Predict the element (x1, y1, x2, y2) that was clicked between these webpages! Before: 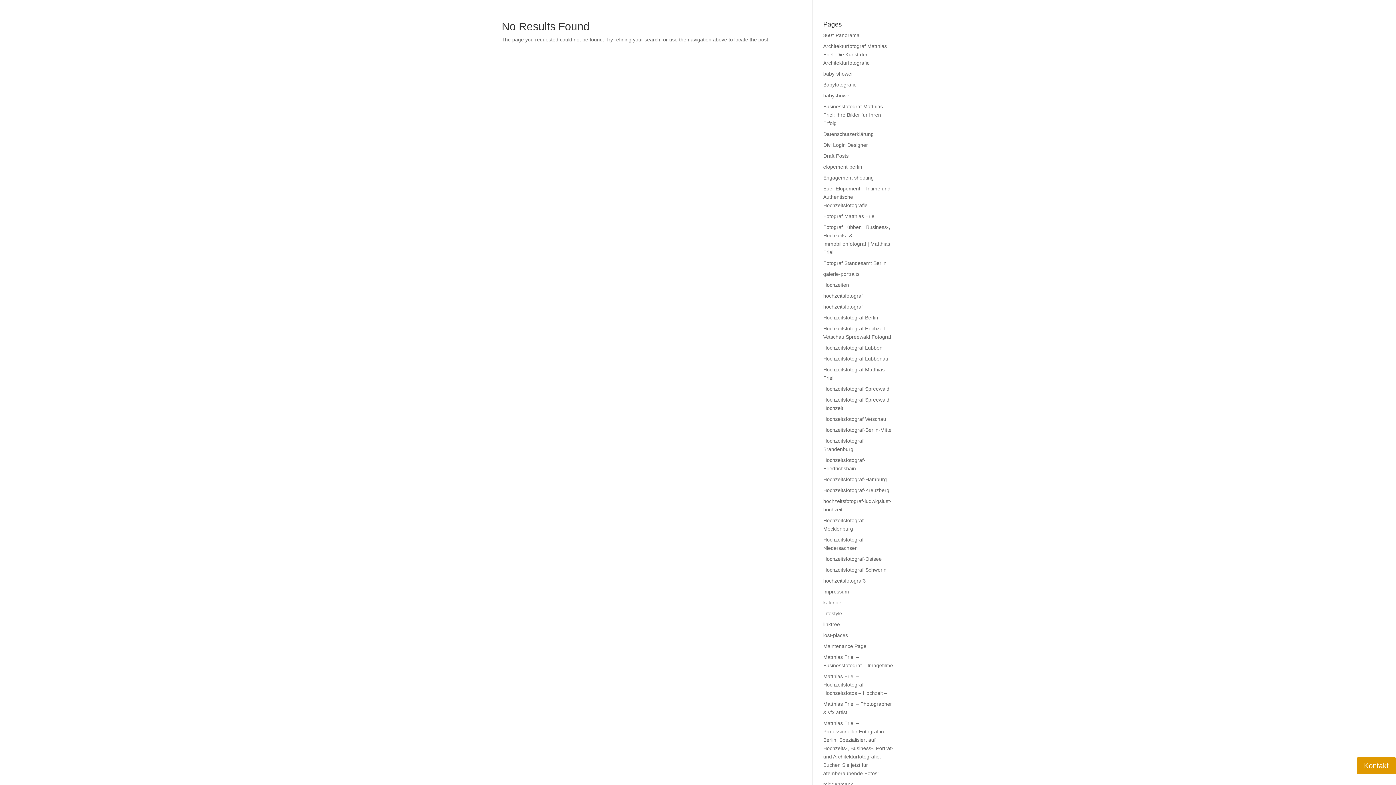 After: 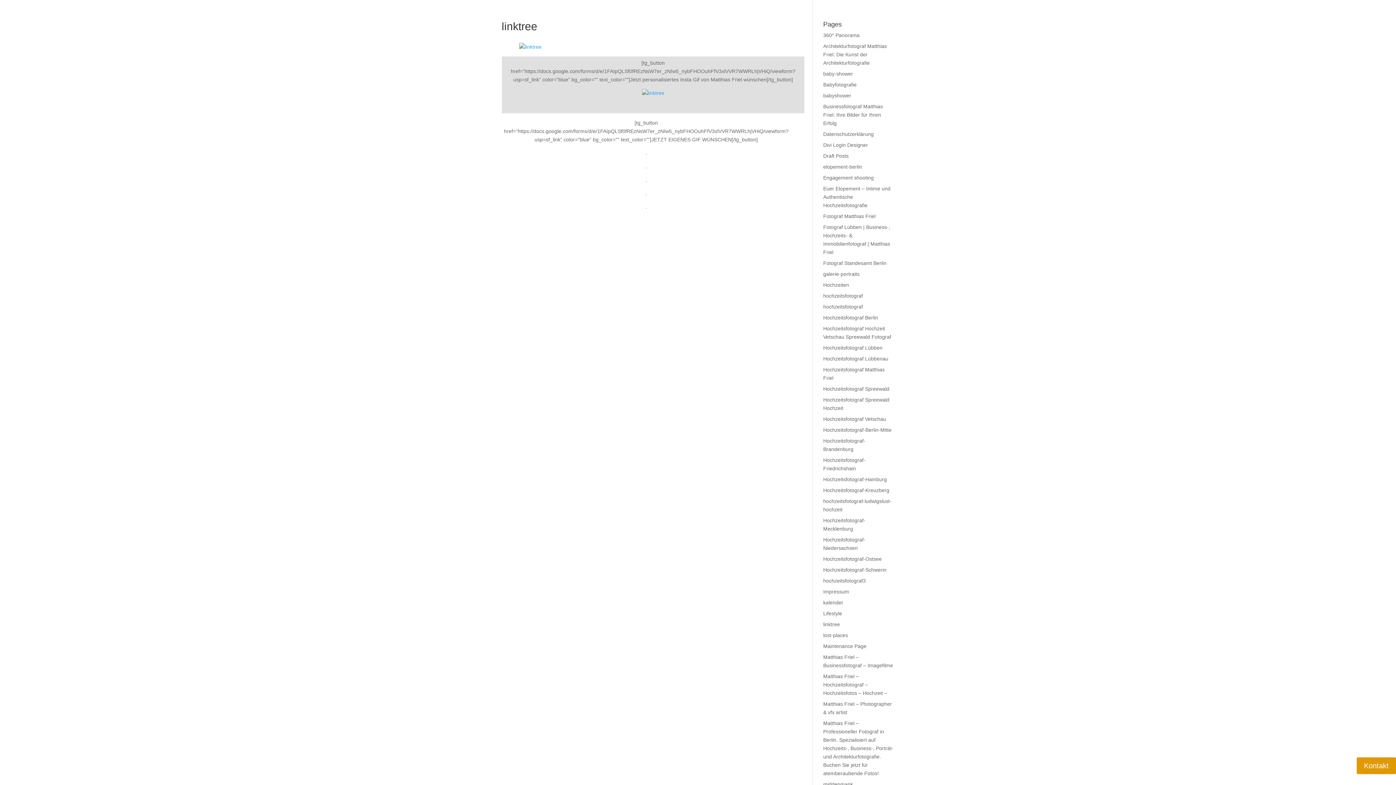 Action: bbox: (823, 621, 840, 627) label: linktree